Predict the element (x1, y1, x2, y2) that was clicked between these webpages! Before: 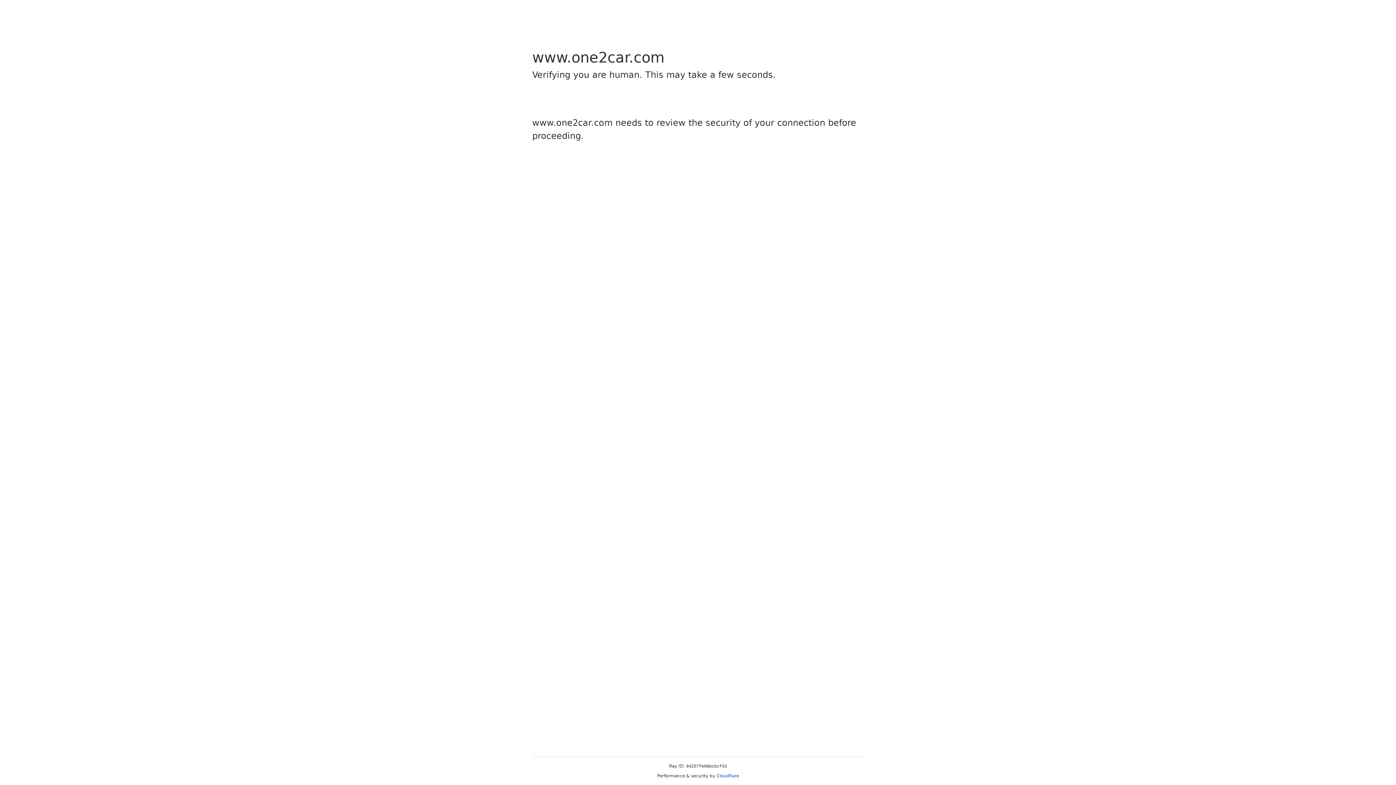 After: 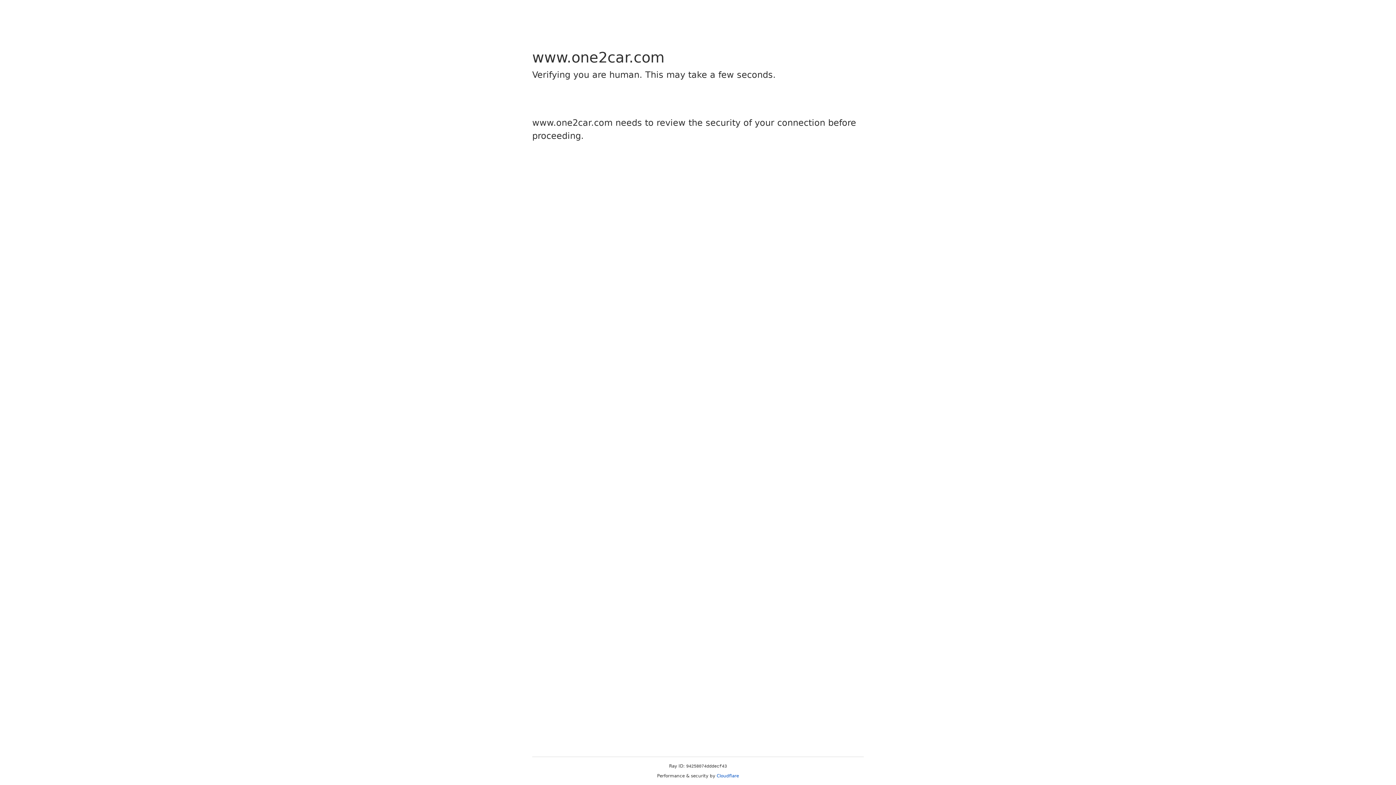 Action: bbox: (716, 773, 739, 778) label: Cloudflare